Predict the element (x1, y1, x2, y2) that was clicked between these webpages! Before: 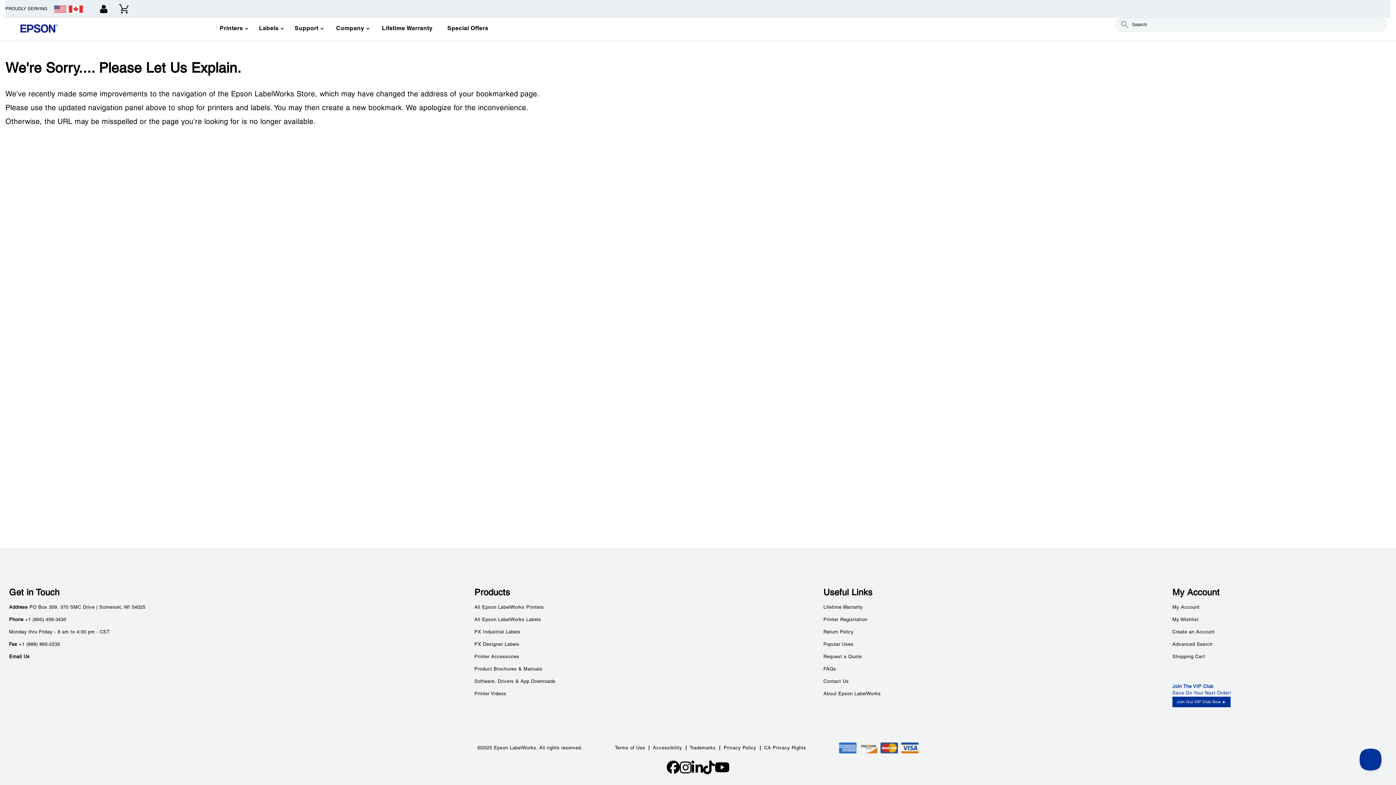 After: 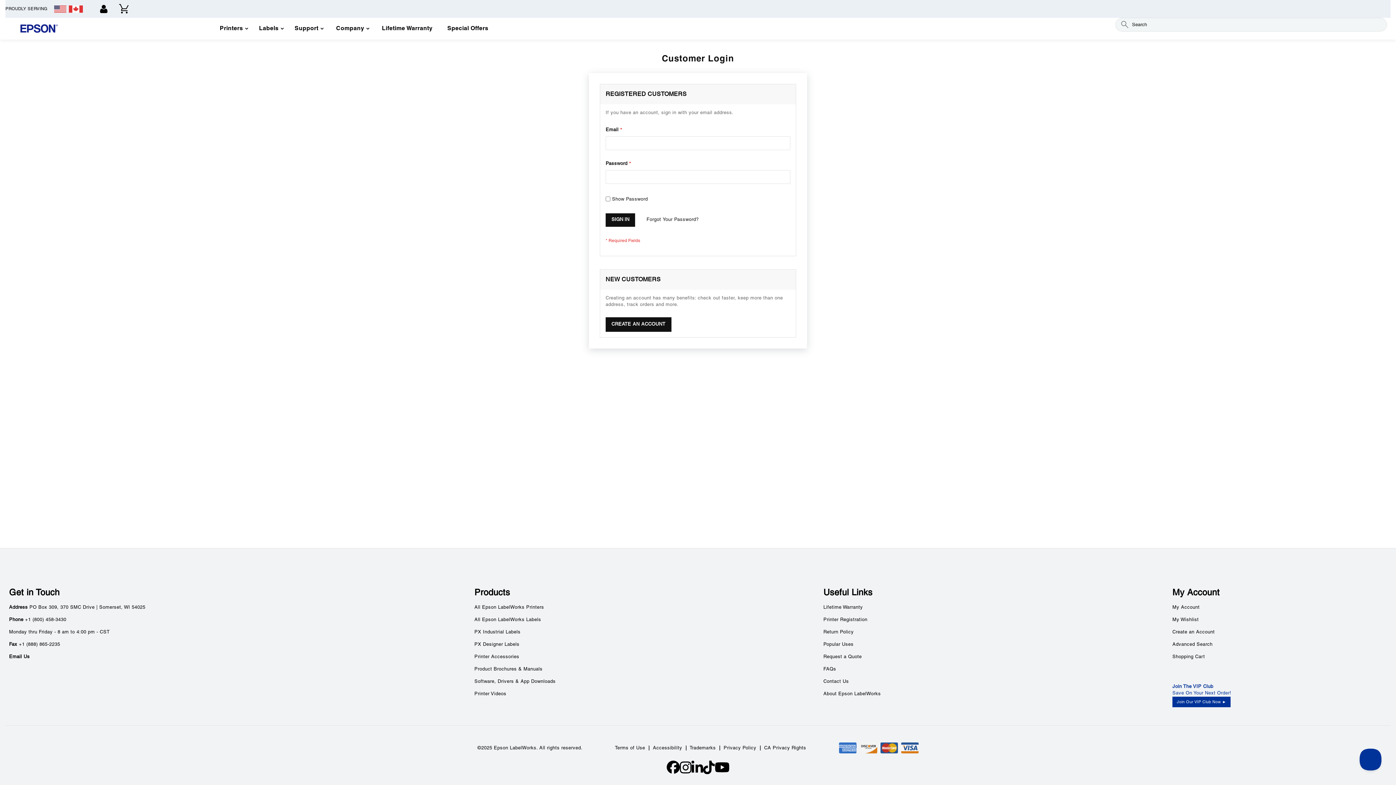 Action: label: My Wishlist bbox: (1172, 618, 1199, 622)